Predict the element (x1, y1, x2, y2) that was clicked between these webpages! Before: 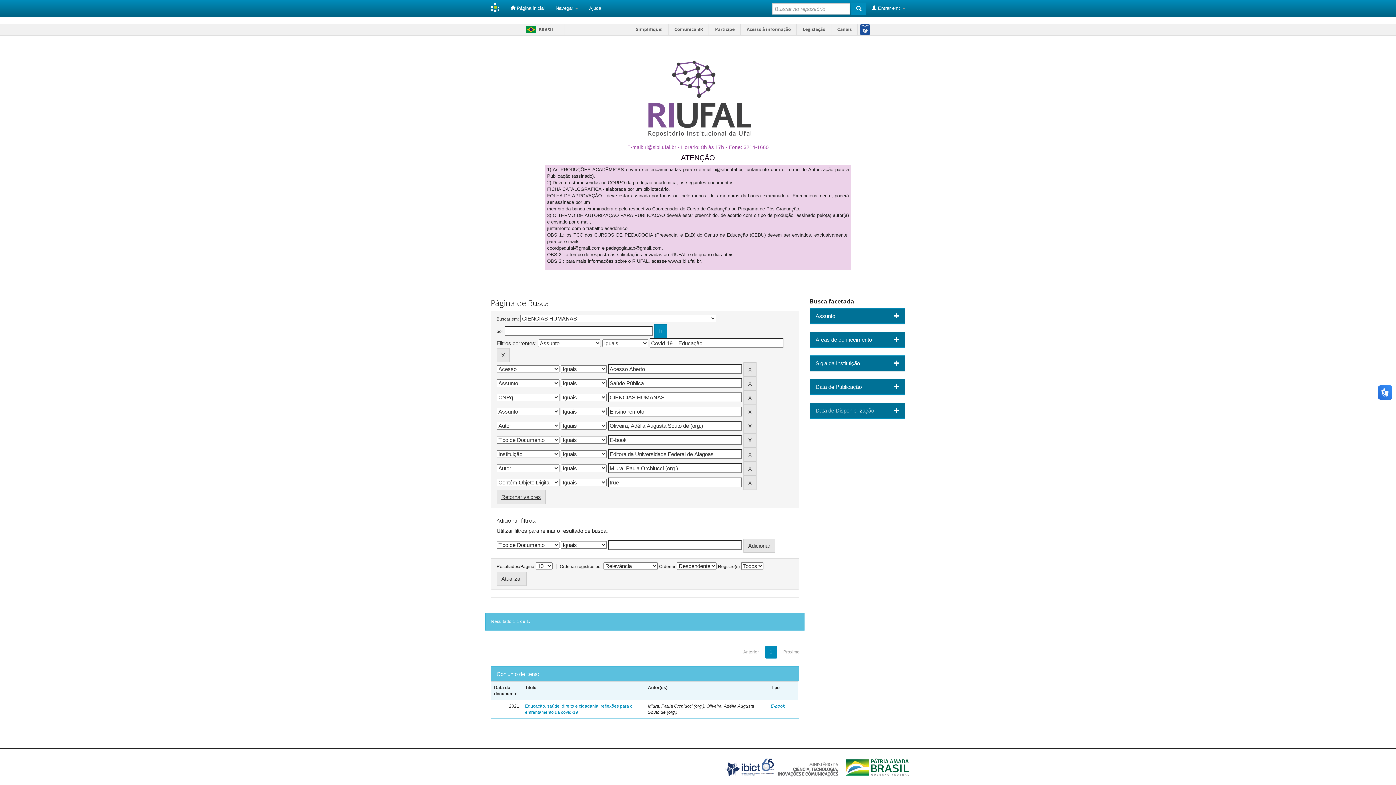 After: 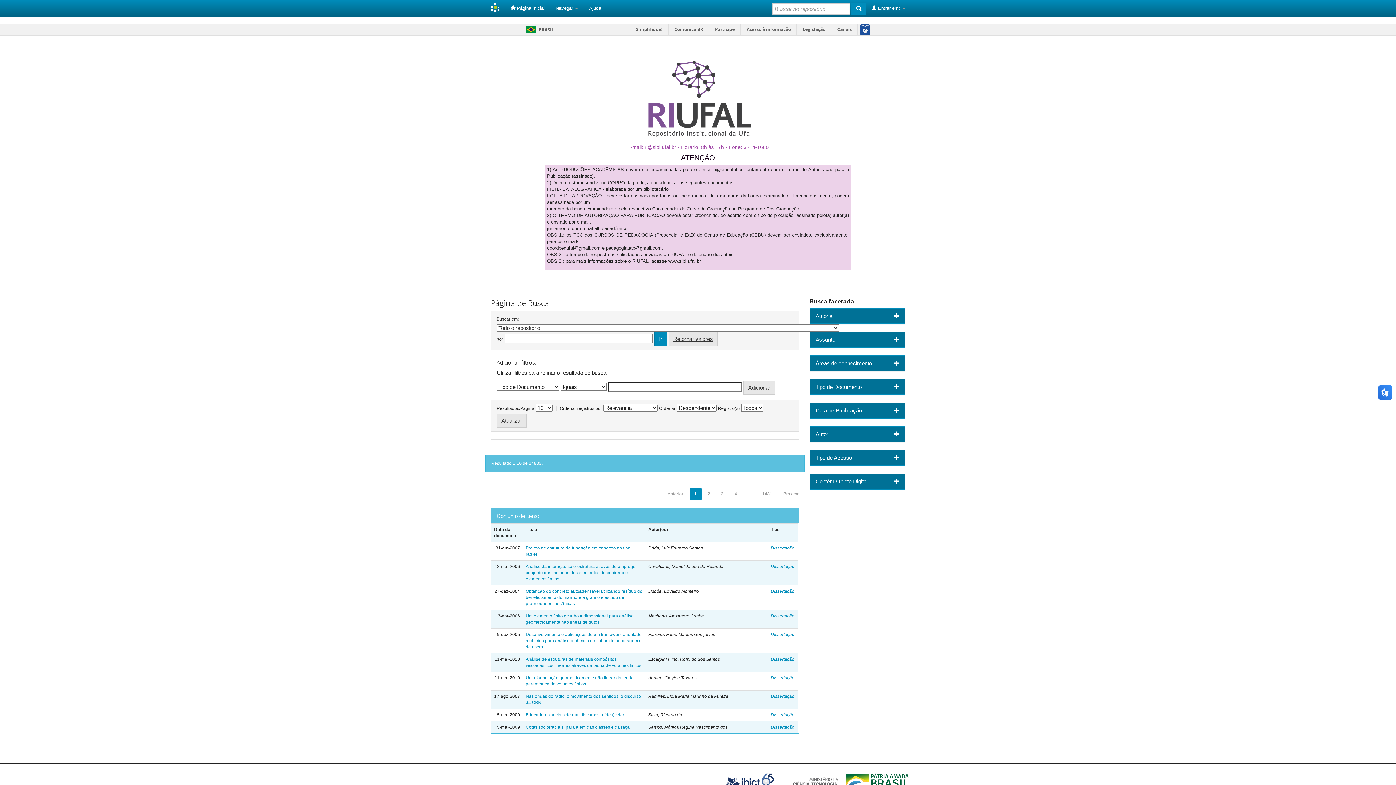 Action: label: Retornar valores bbox: (496, 490, 545, 504)